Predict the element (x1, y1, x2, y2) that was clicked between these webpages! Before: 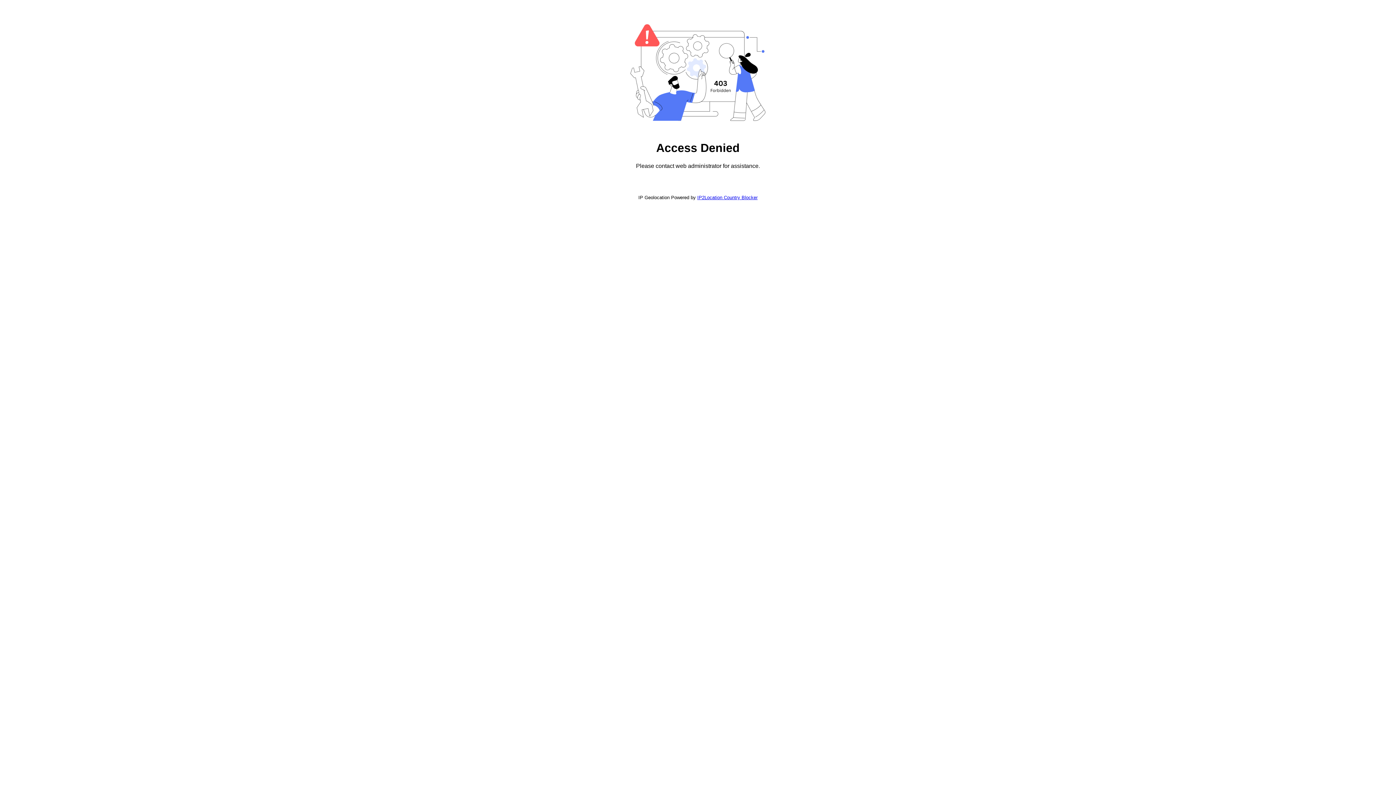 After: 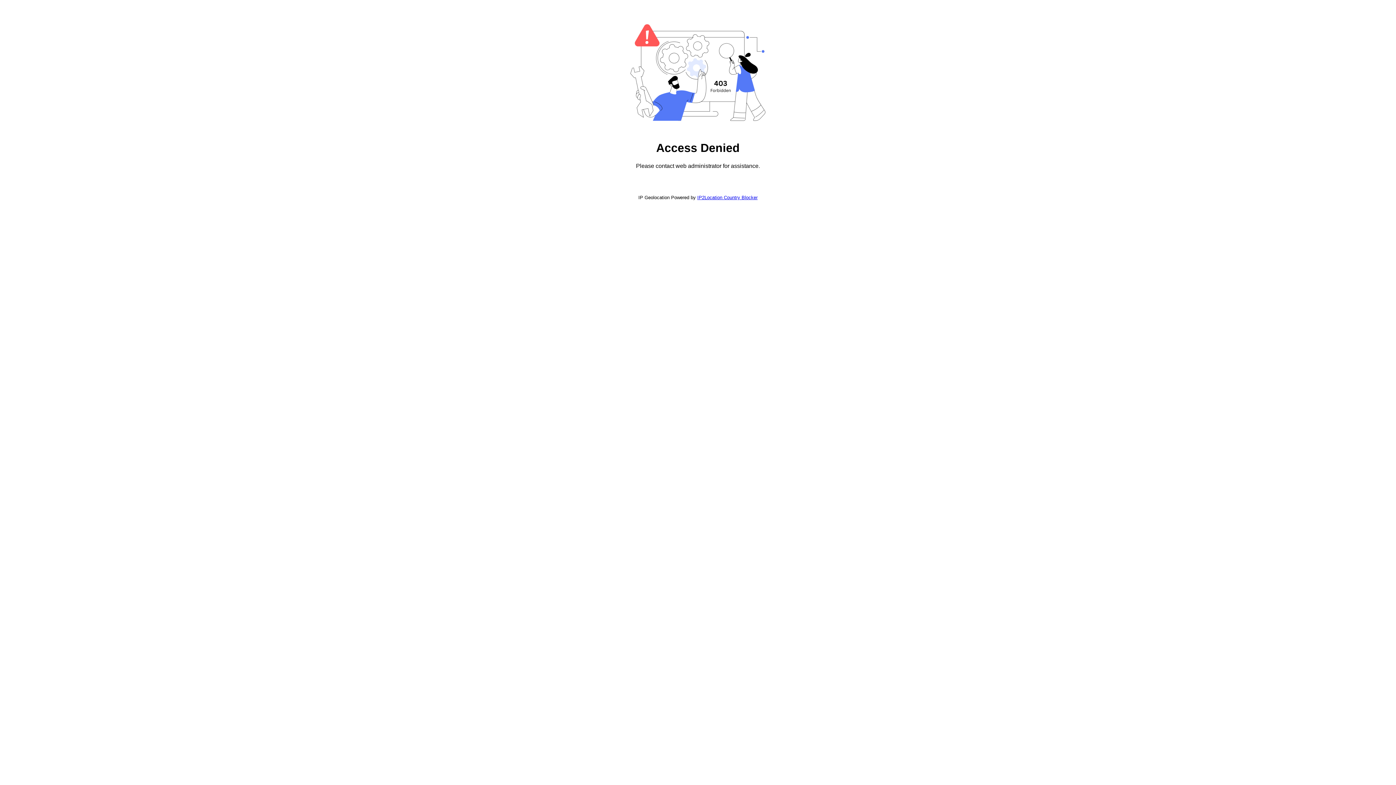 Action: label: IP2Location Country Blocker bbox: (697, 194, 757, 200)